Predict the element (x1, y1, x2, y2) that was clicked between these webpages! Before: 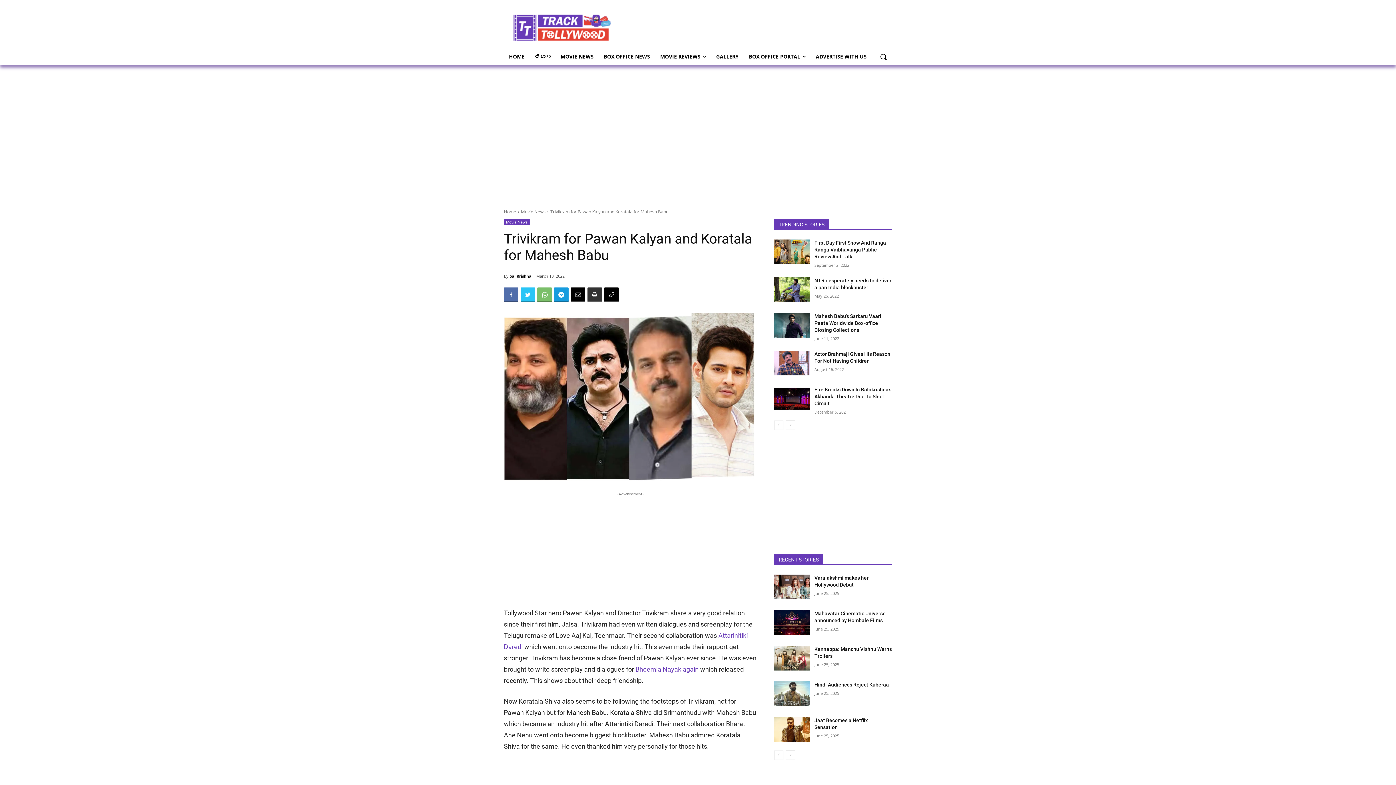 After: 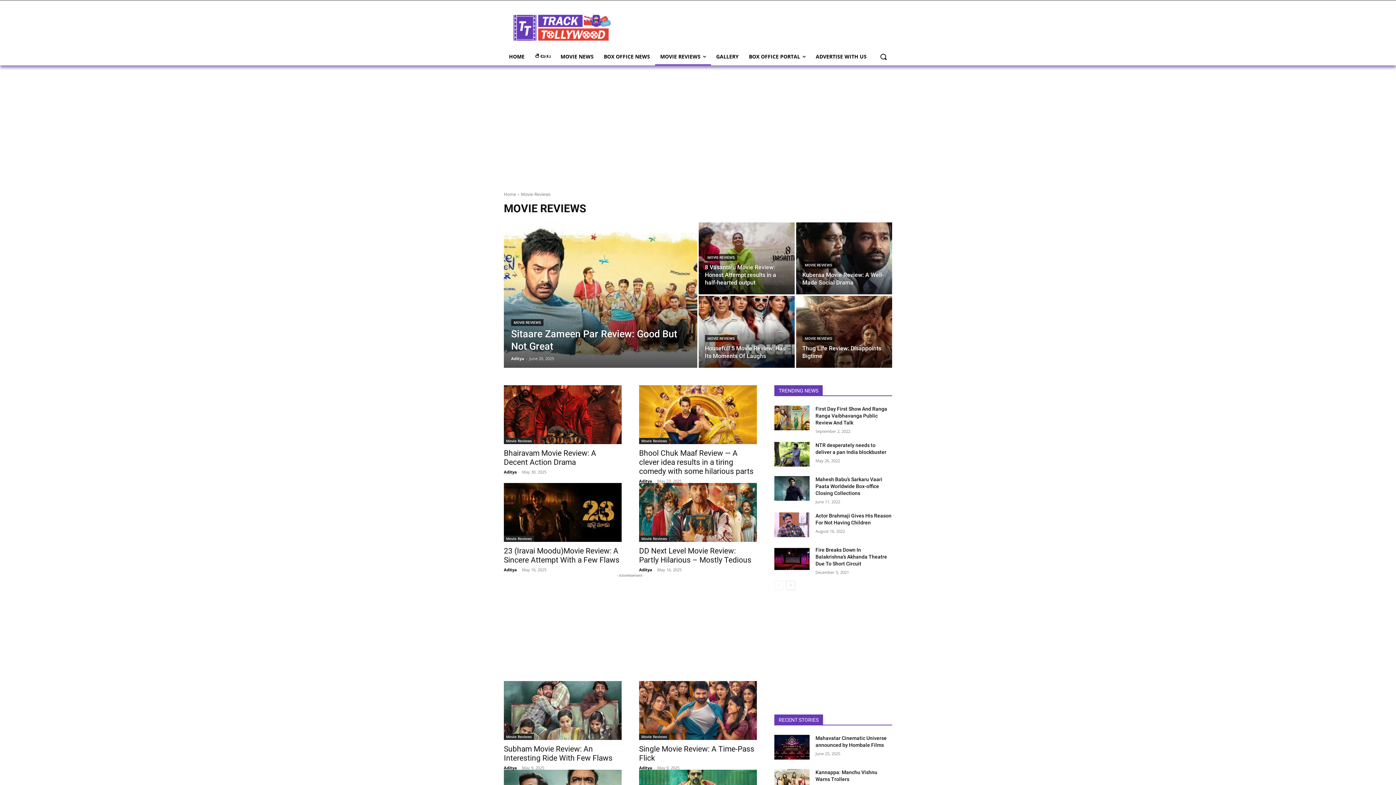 Action: bbox: (655, 48, 711, 65) label: MOVIE REVIEWS